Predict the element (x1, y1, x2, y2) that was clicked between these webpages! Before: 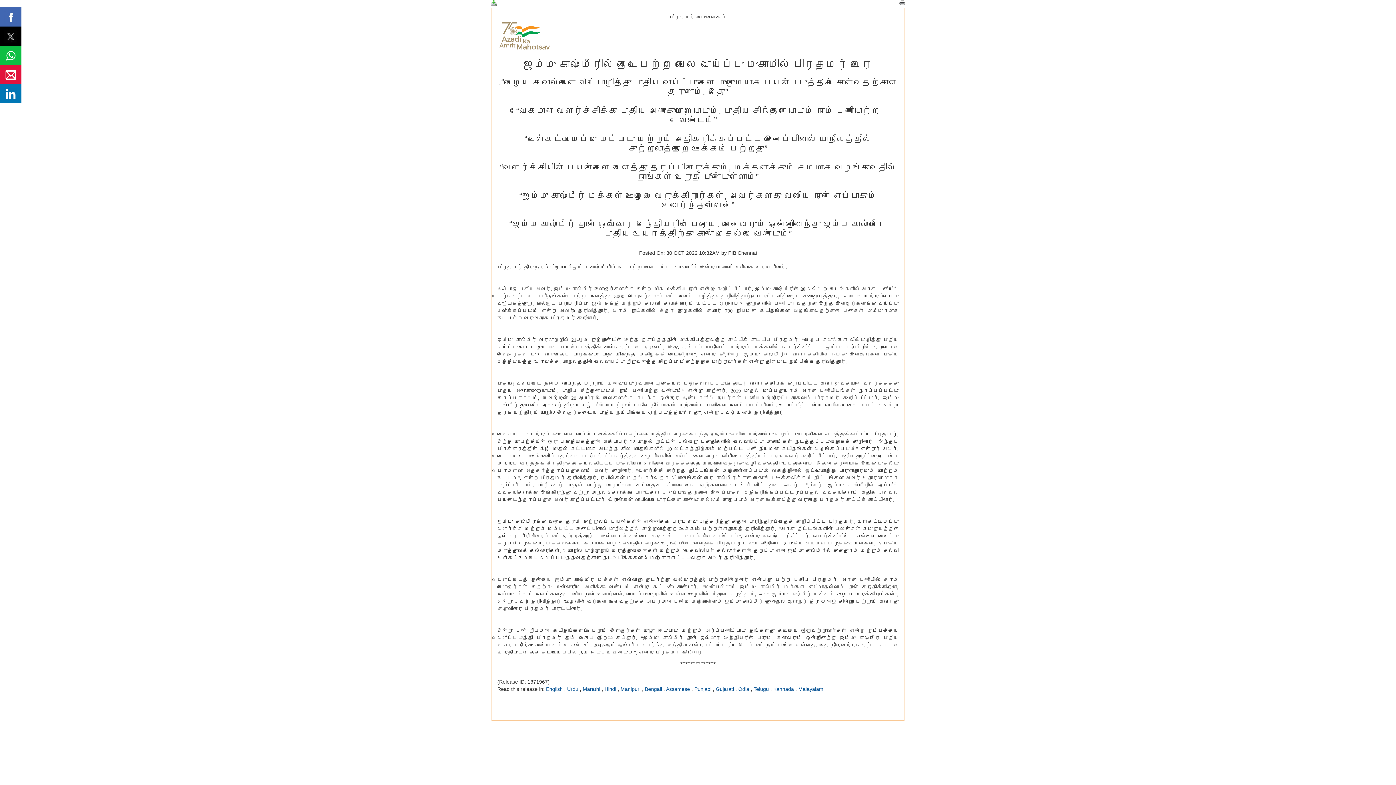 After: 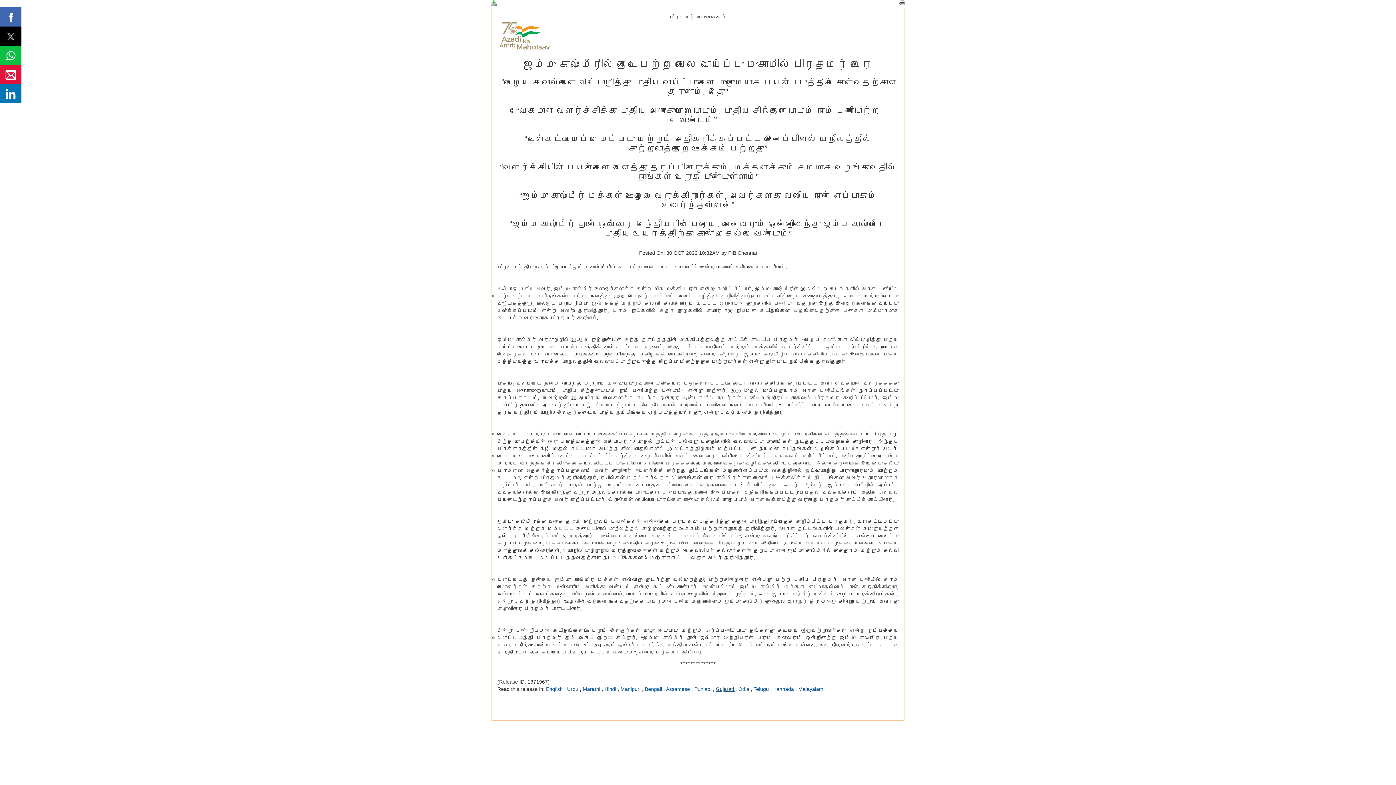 Action: label: Gujarati  bbox: (716, 686, 735, 692)